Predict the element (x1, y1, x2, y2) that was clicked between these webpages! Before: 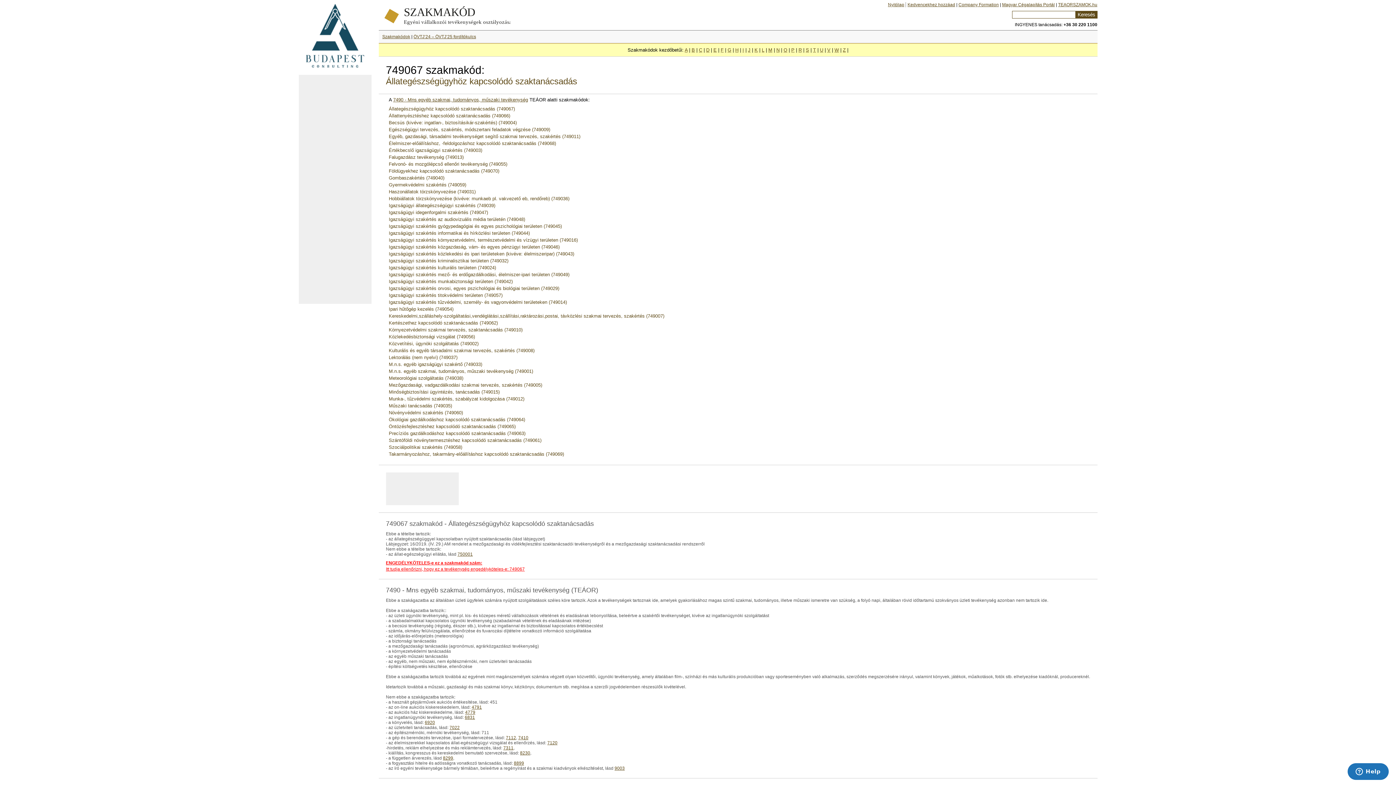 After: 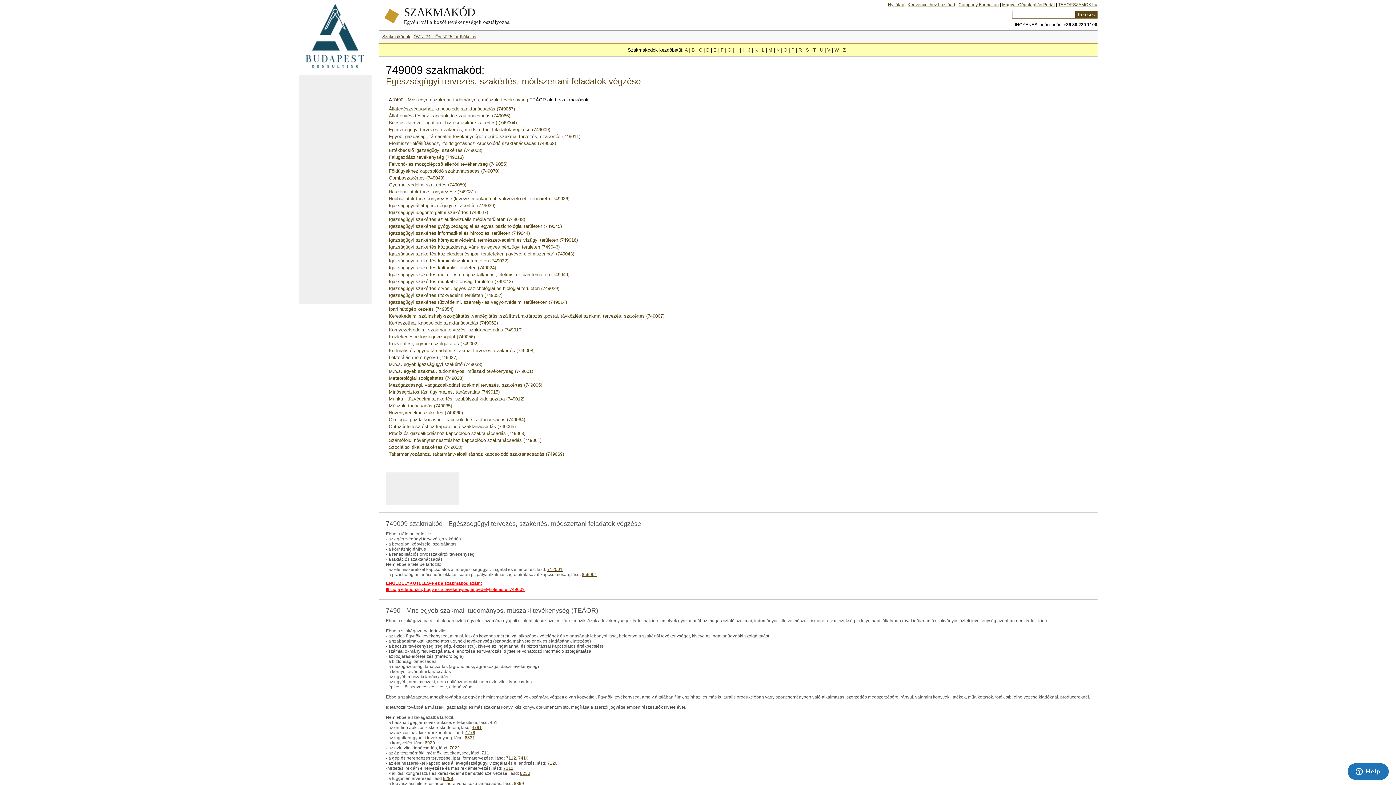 Action: label: Egészségügyi tervezés, szakértés, módszertani feladatok végzése (749009) bbox: (388, 126, 550, 132)